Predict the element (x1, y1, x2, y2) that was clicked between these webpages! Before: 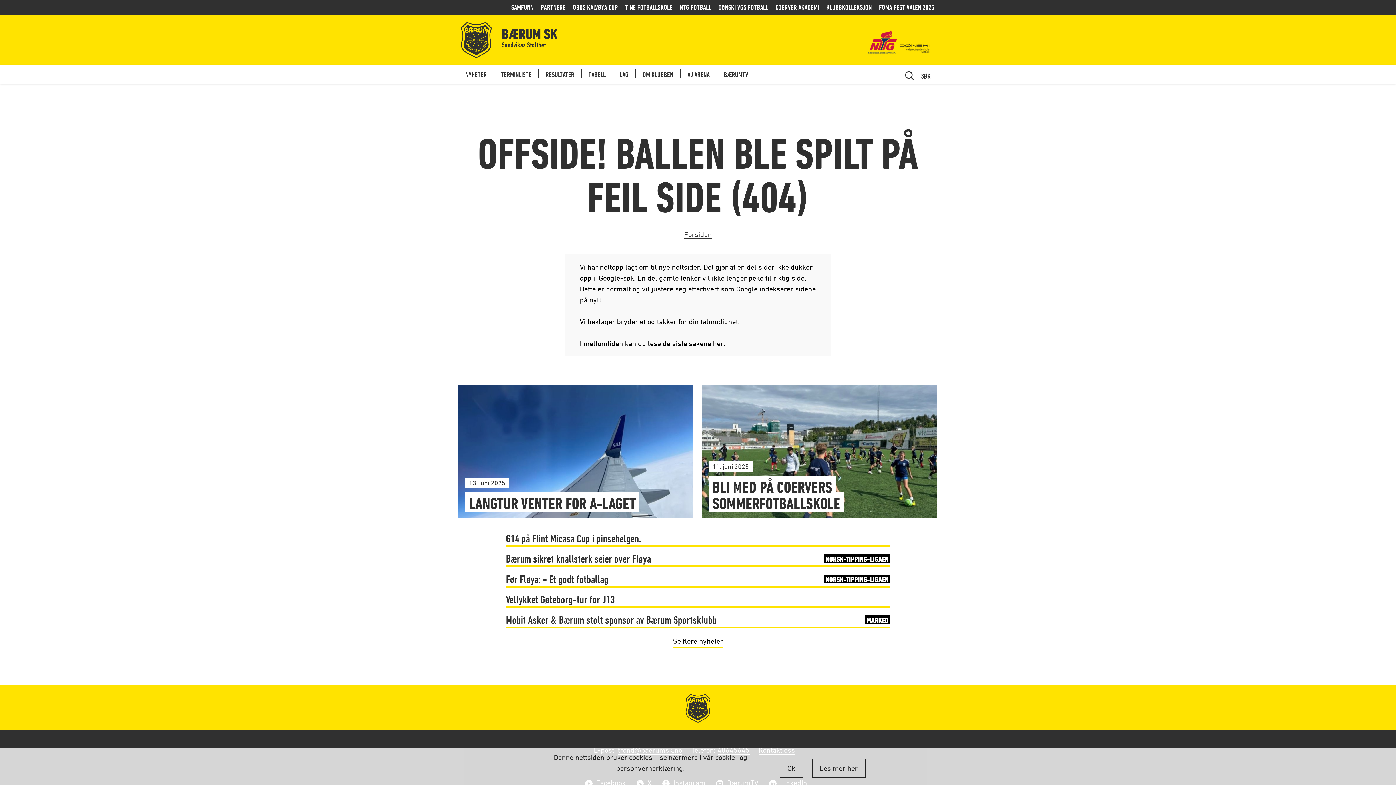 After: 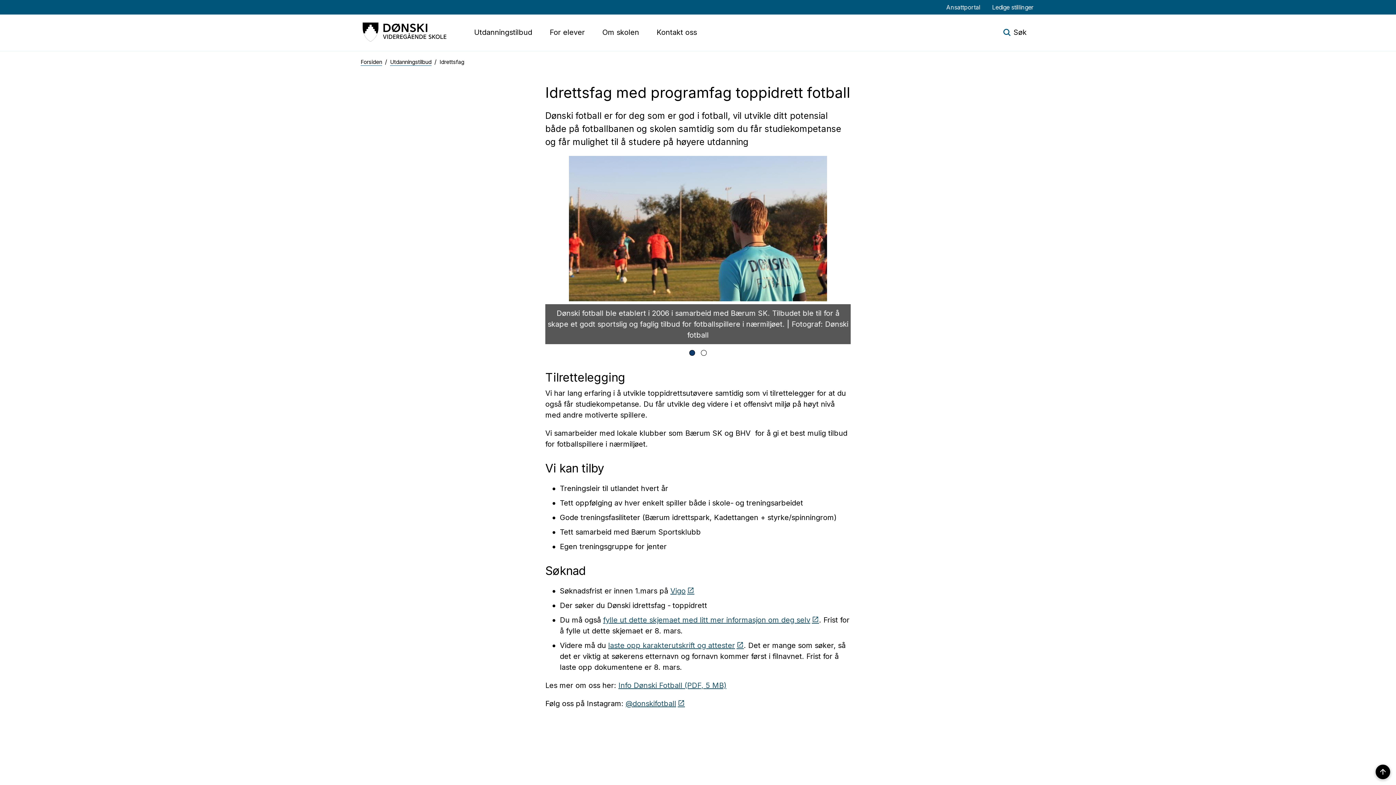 Action: bbox: (714, 0, 772, 14) label: DØNSKI VGS FOTBALL